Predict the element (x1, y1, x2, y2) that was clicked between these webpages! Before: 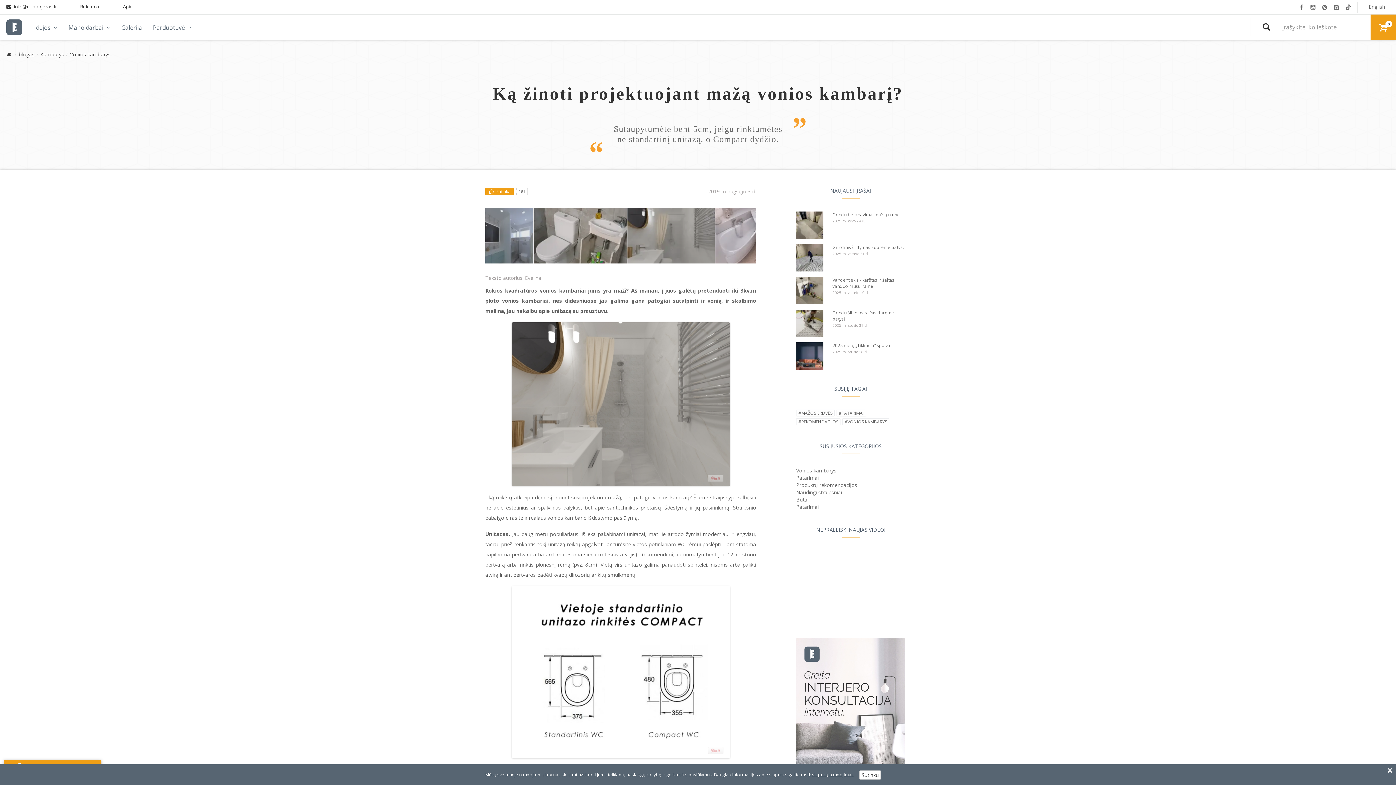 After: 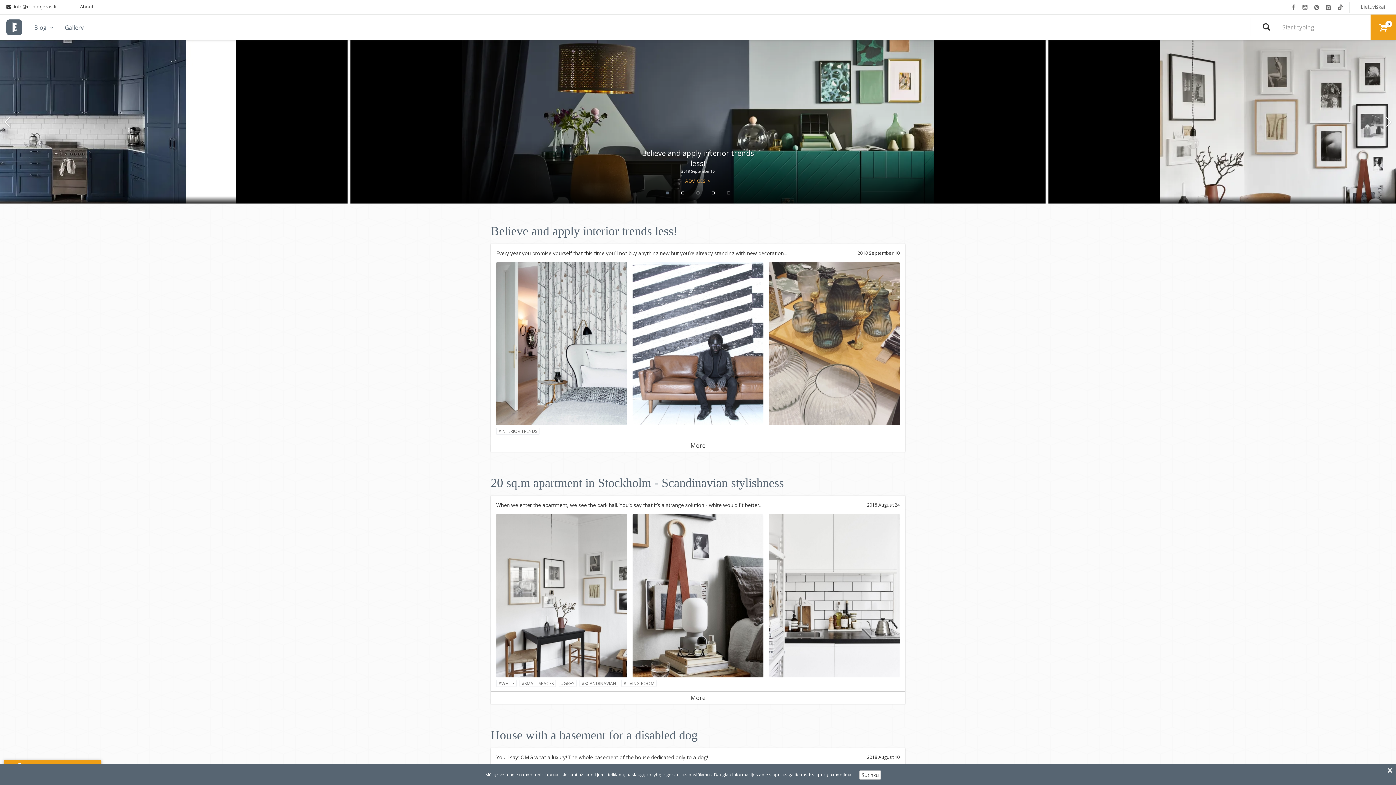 Action: bbox: (1363, 2, 1390, 11) label: English